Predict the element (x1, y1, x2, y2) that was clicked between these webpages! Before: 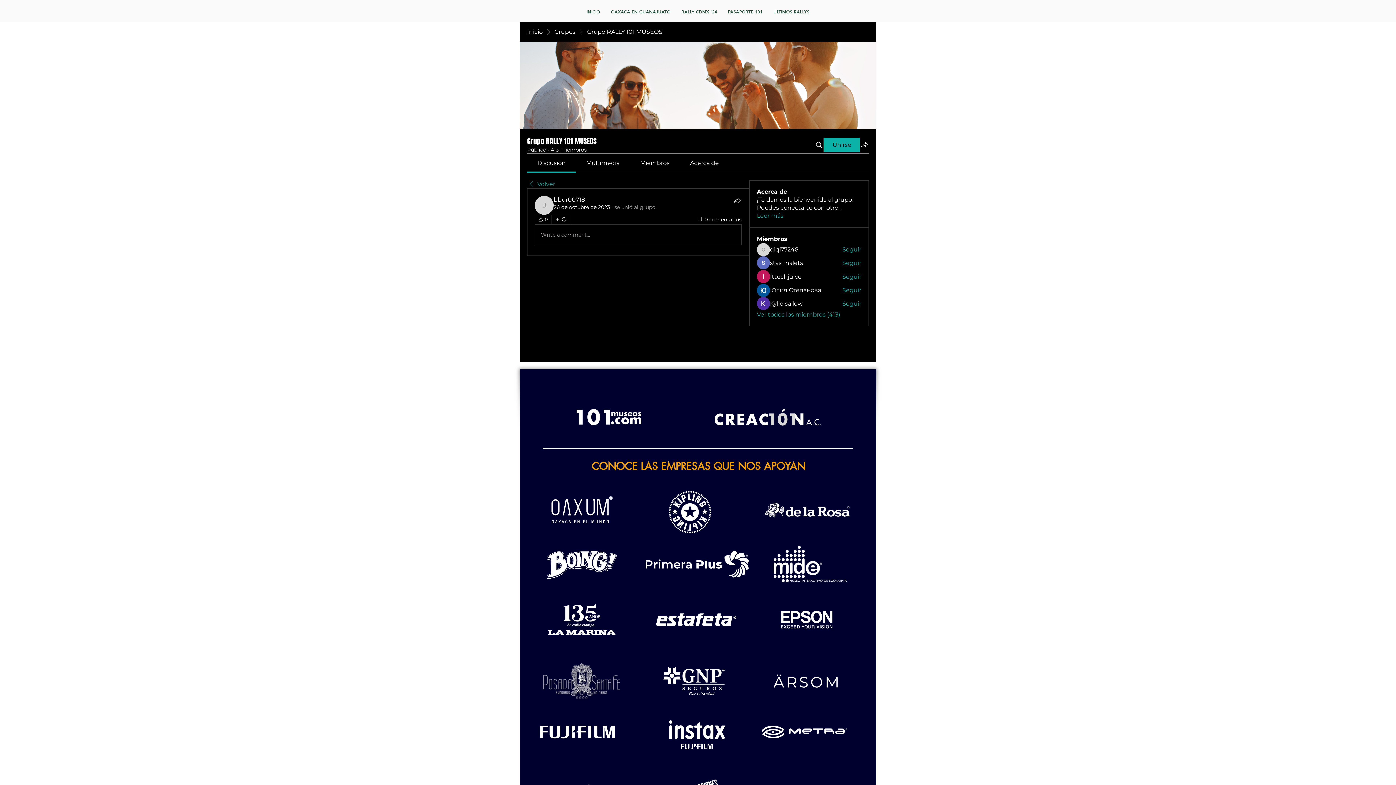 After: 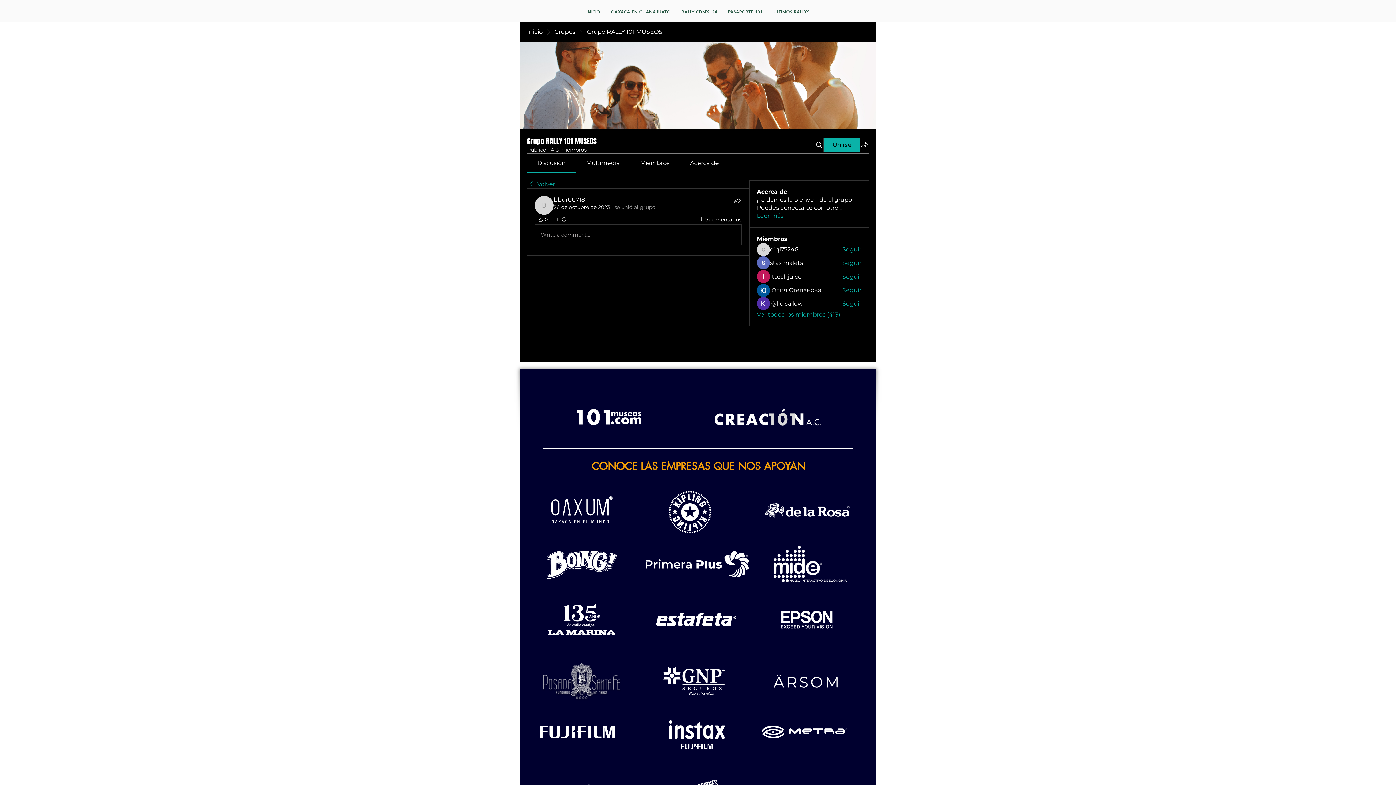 Action: bbox: (676, 1, 722, 22) label: RALLY CDMX '24